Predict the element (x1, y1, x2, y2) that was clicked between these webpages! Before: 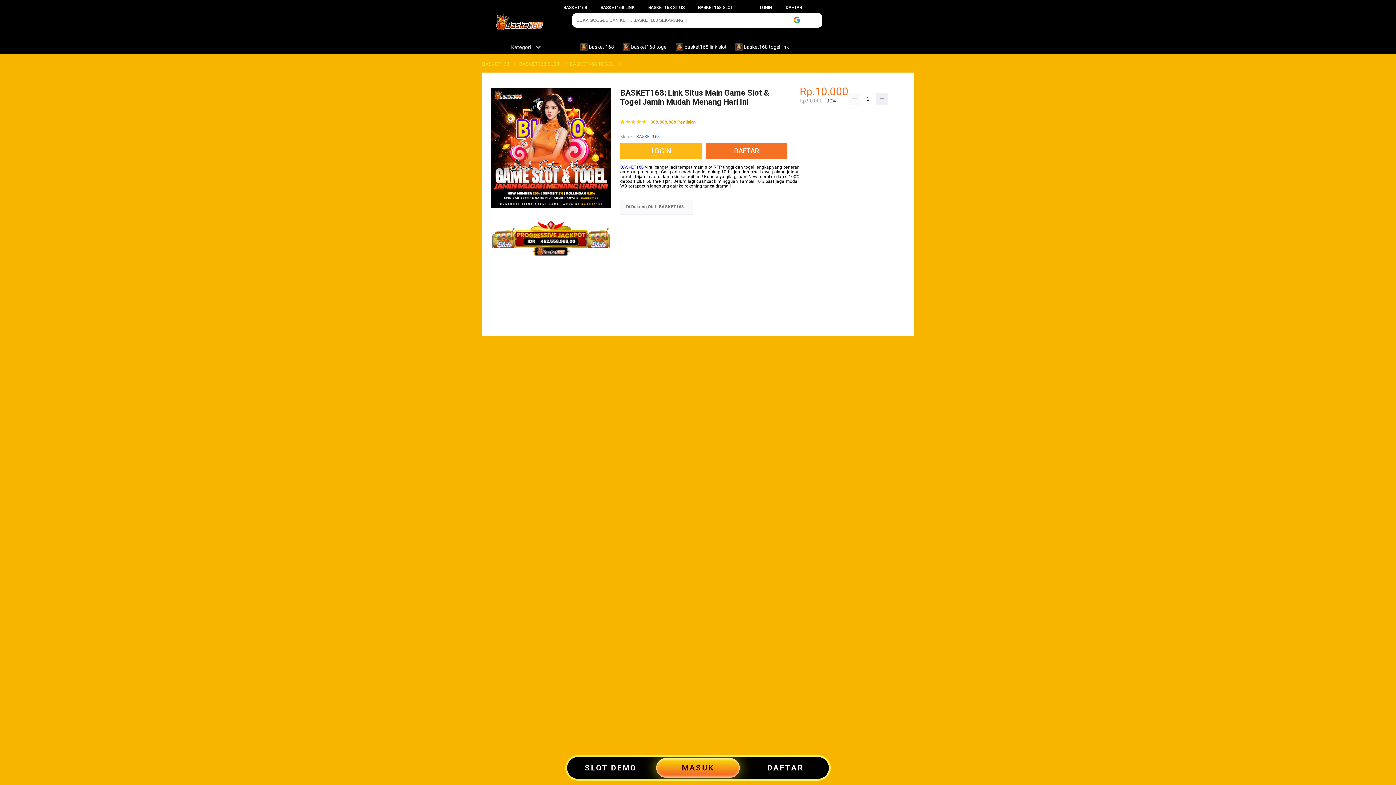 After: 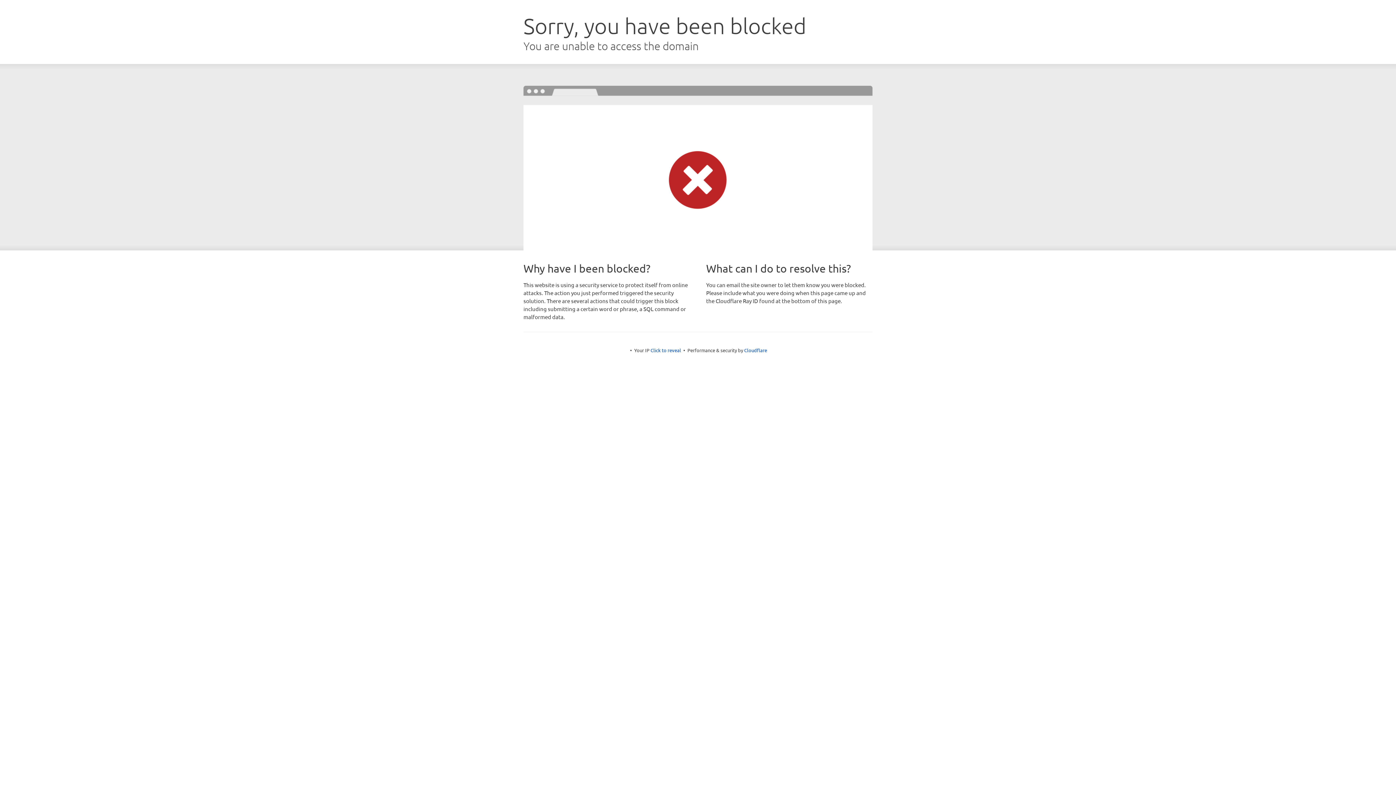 Action: label: DAFTAR bbox: (741, 757, 829, 779)